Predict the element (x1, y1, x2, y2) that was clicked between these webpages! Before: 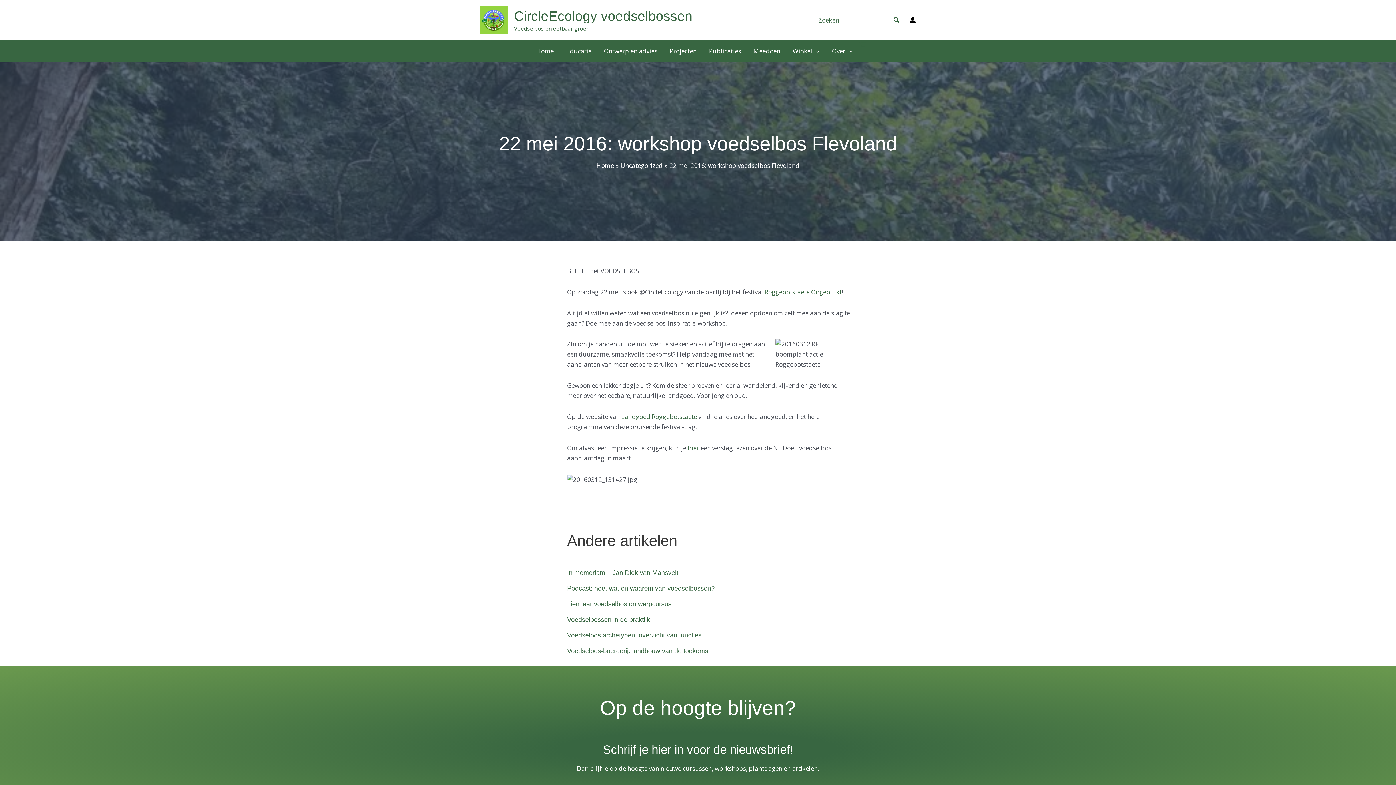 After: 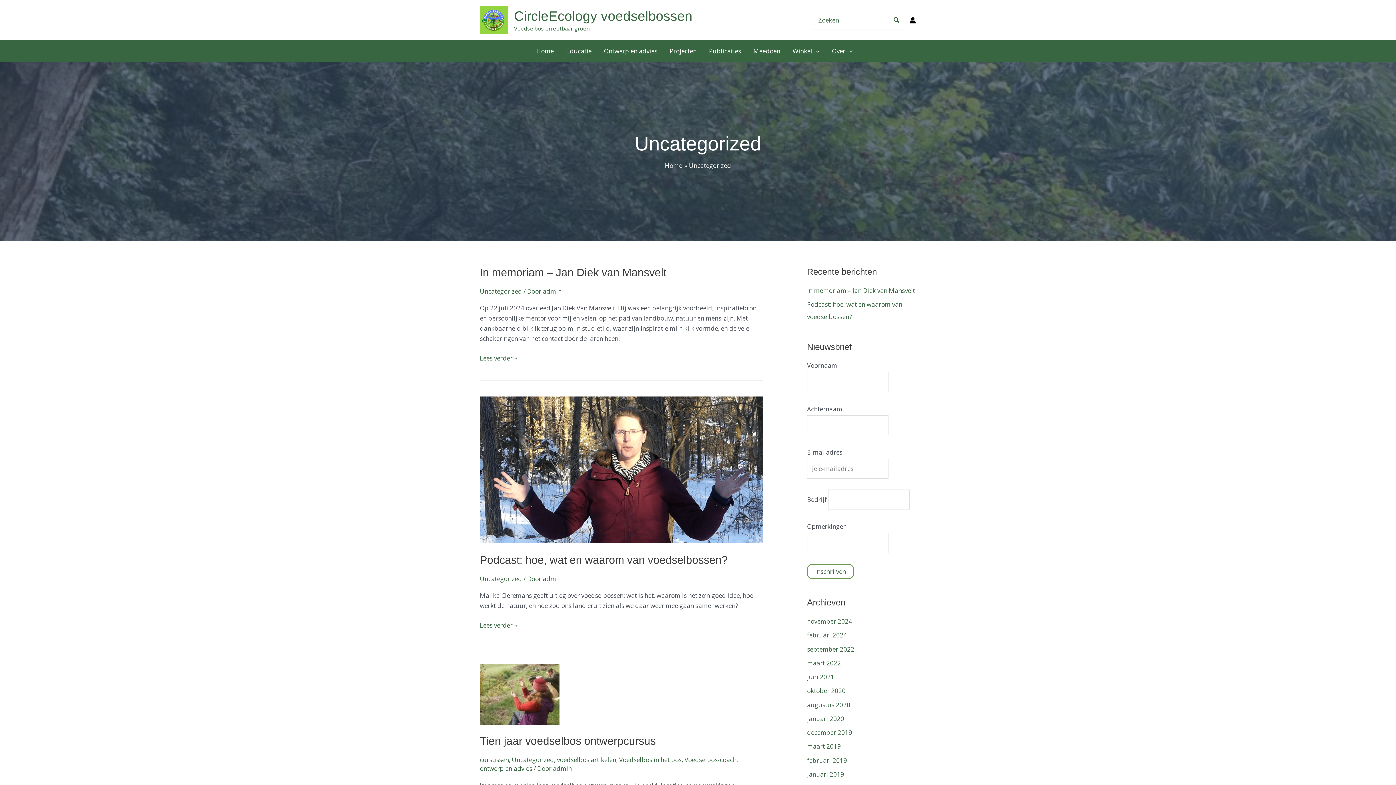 Action: bbox: (620, 161, 662, 169) label: Uncategorized